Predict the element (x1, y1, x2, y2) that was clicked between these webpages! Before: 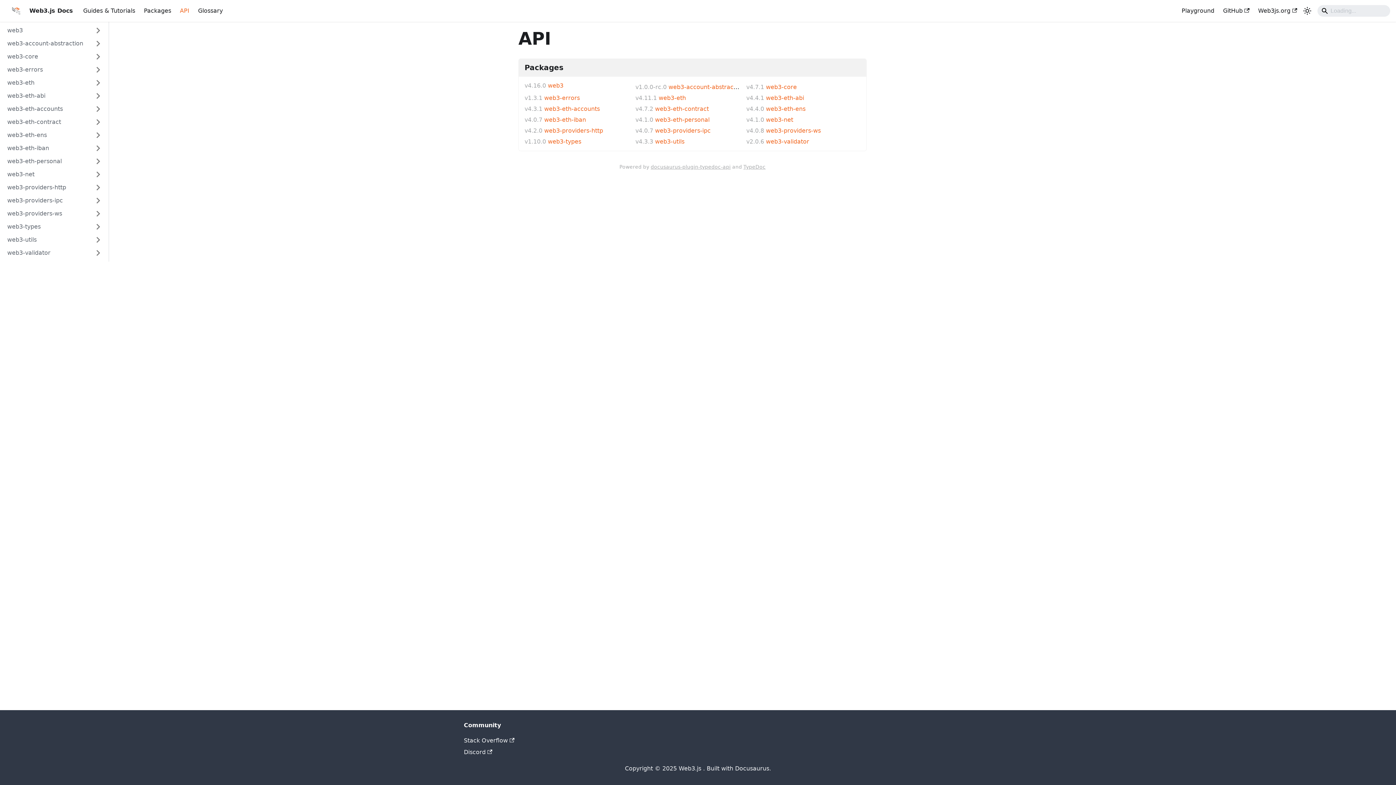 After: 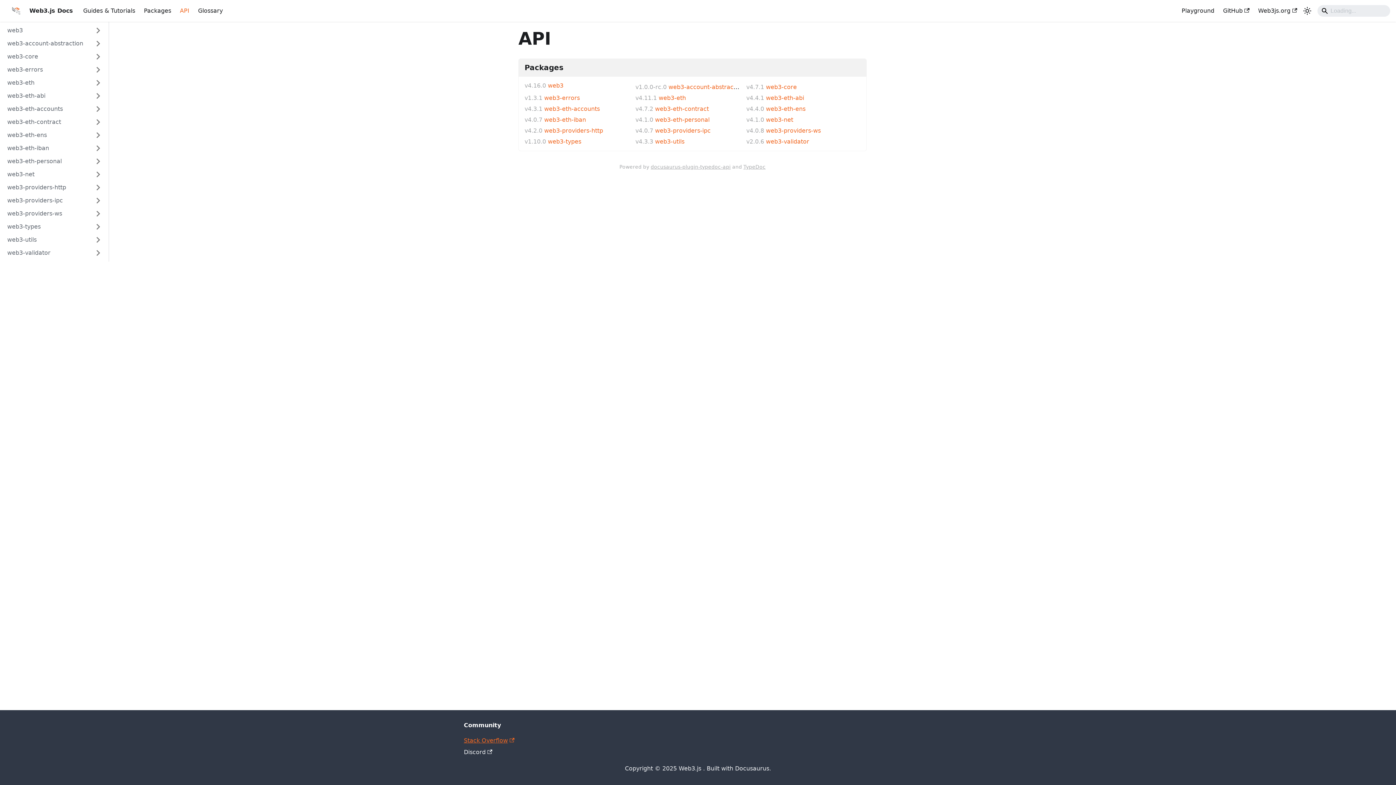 Action: bbox: (464, 737, 514, 744) label: Stack Overflow